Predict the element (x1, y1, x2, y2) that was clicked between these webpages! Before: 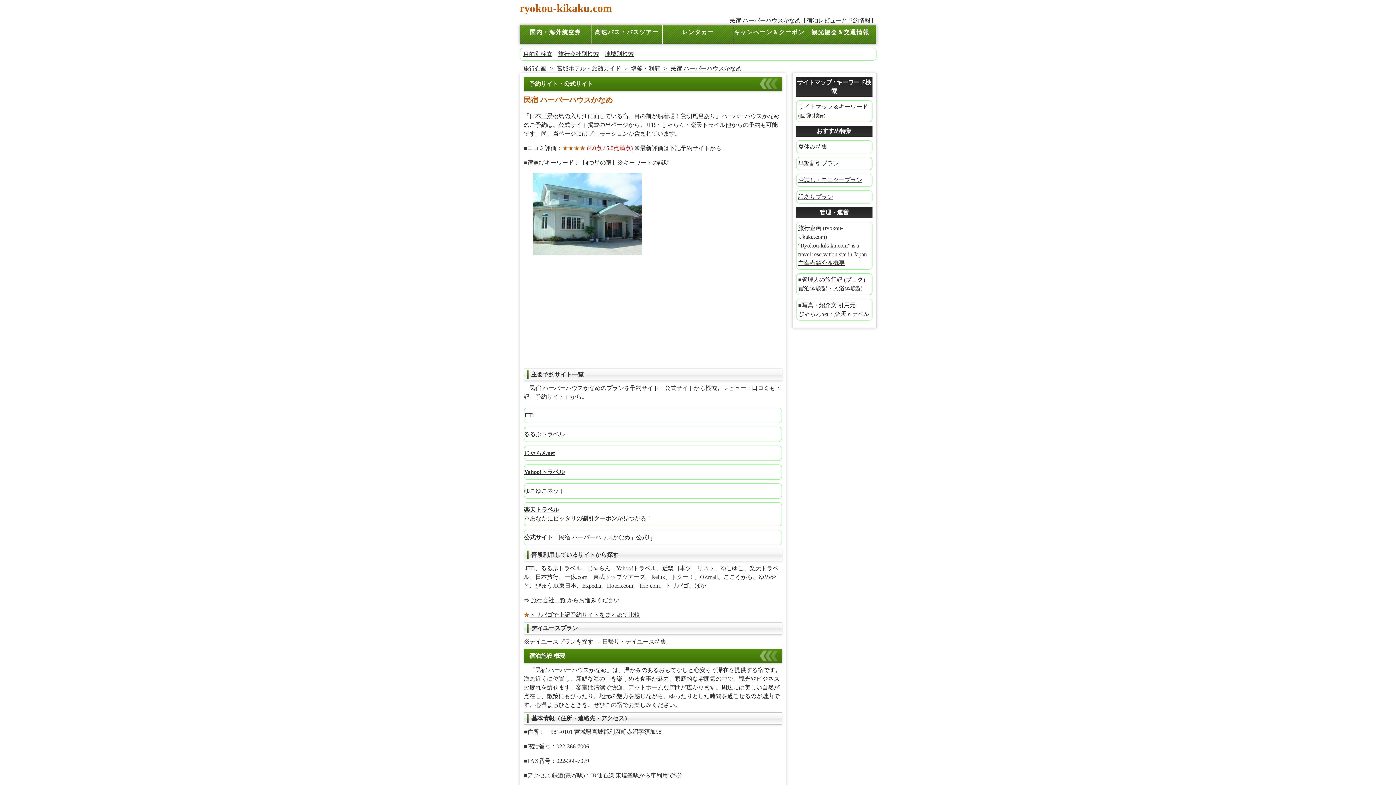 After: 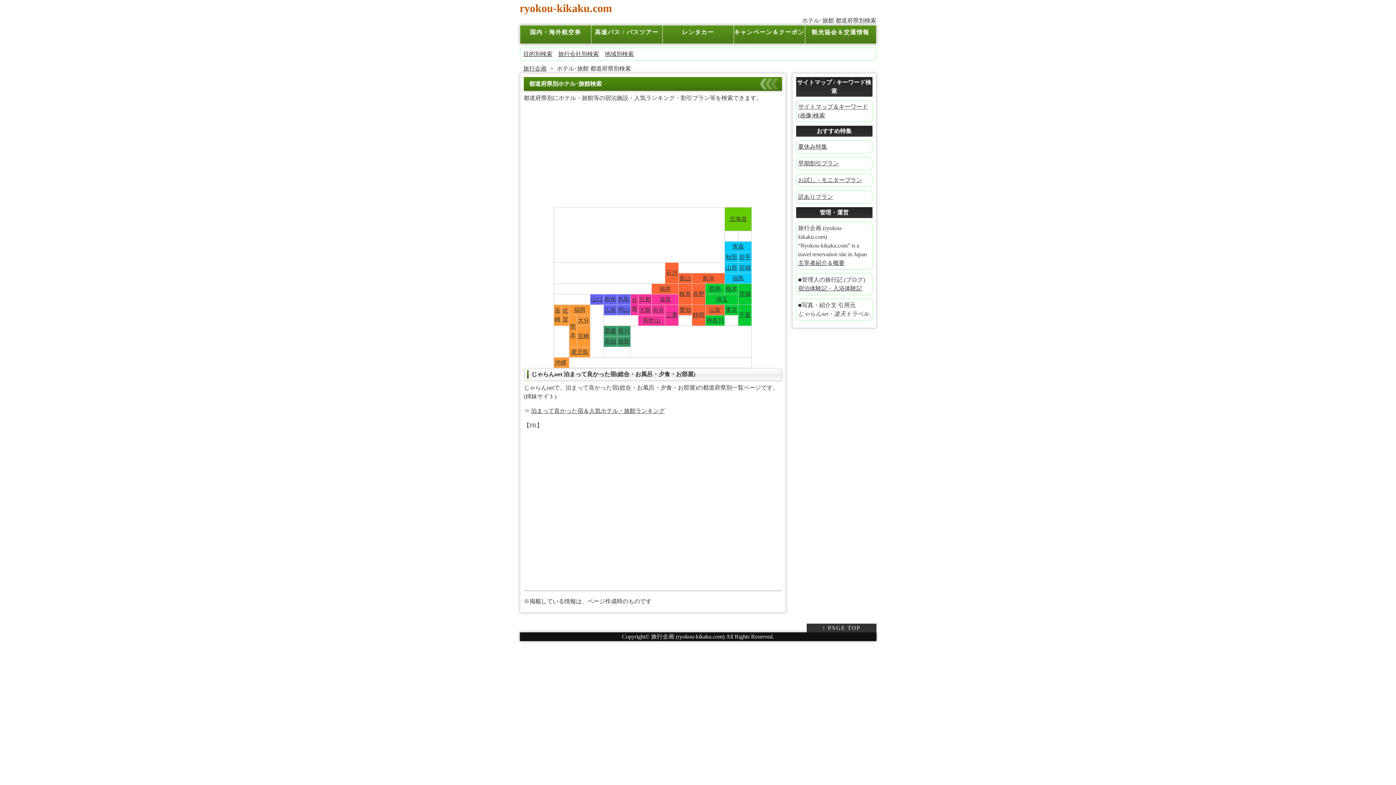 Action: label: 地域別検索 bbox: (604, 50, 634, 57)